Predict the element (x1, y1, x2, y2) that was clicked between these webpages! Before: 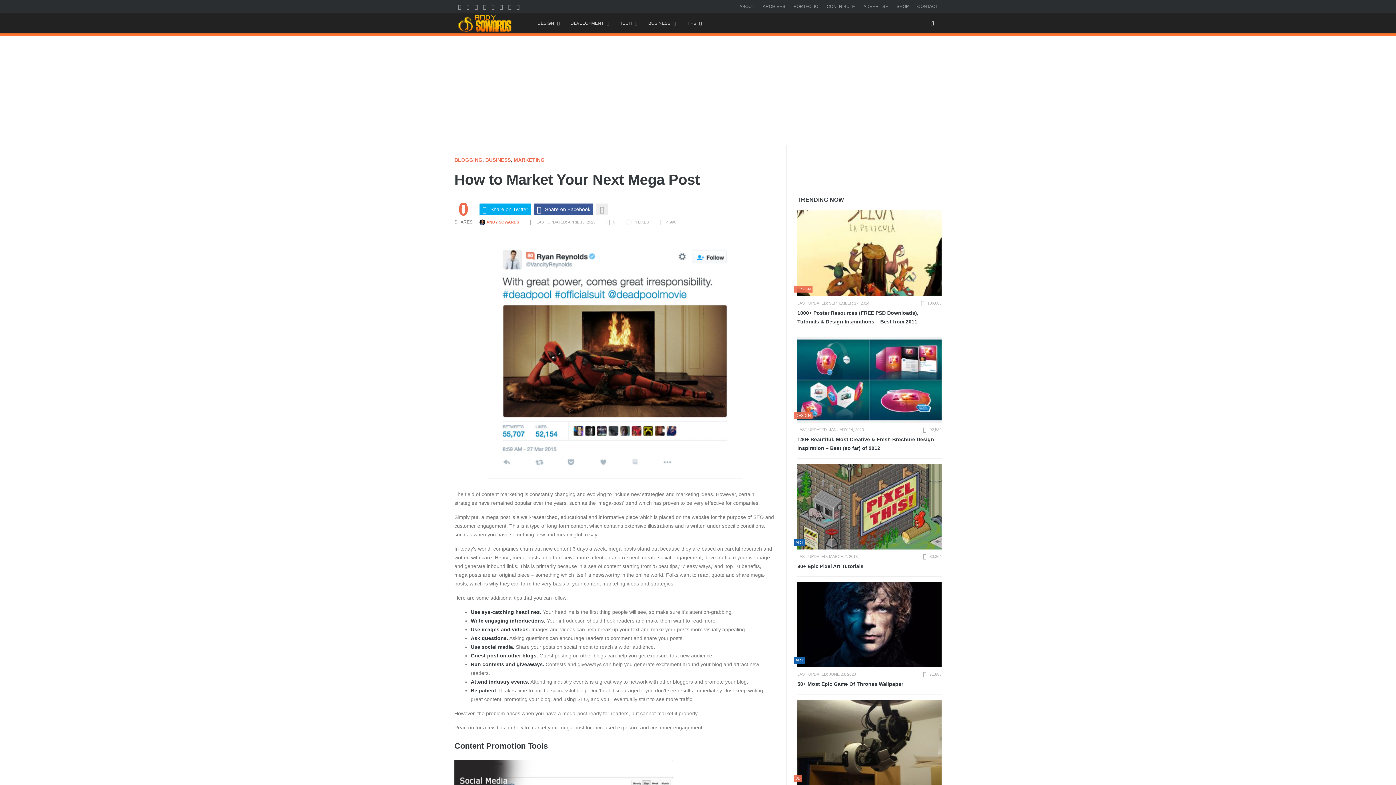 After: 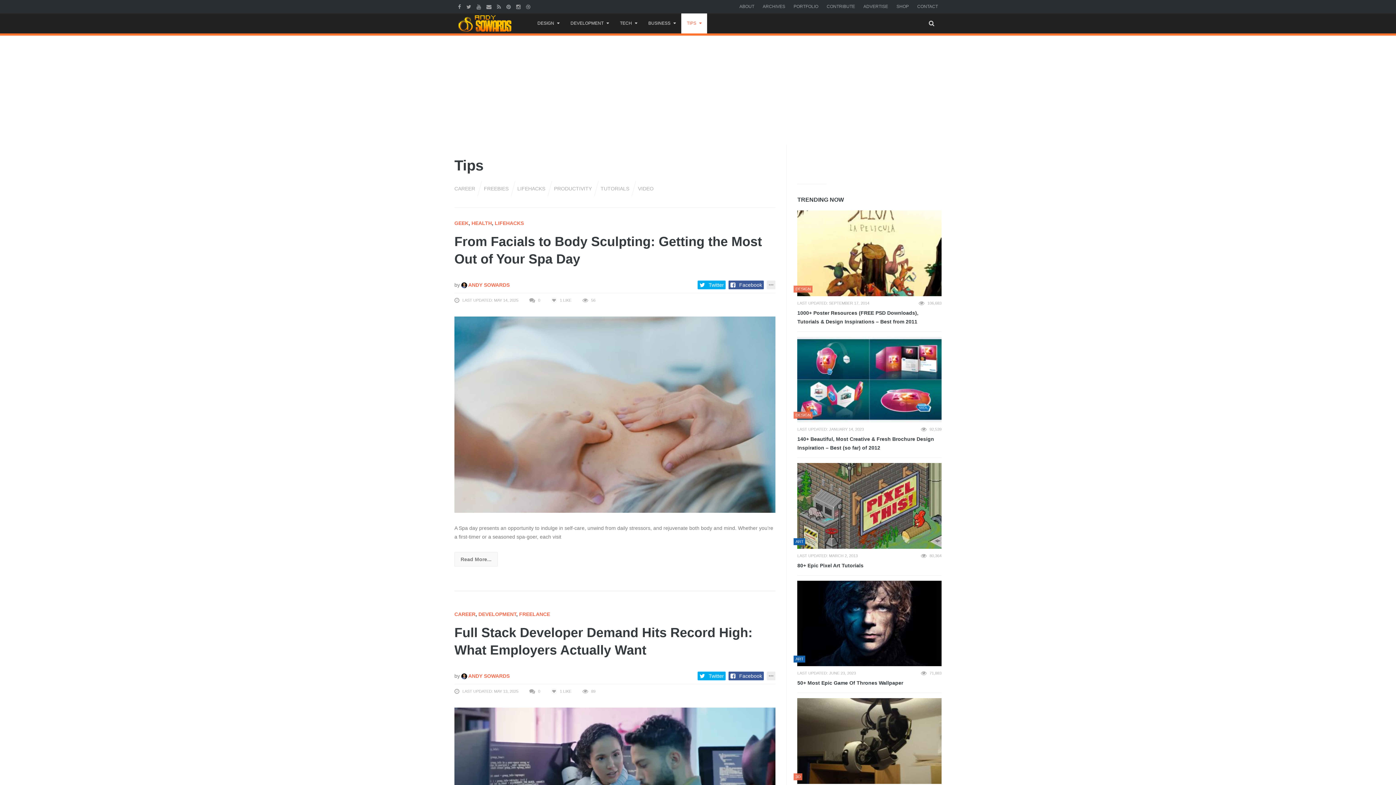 Action: label: TIPS bbox: (687, 13, 701, 33)